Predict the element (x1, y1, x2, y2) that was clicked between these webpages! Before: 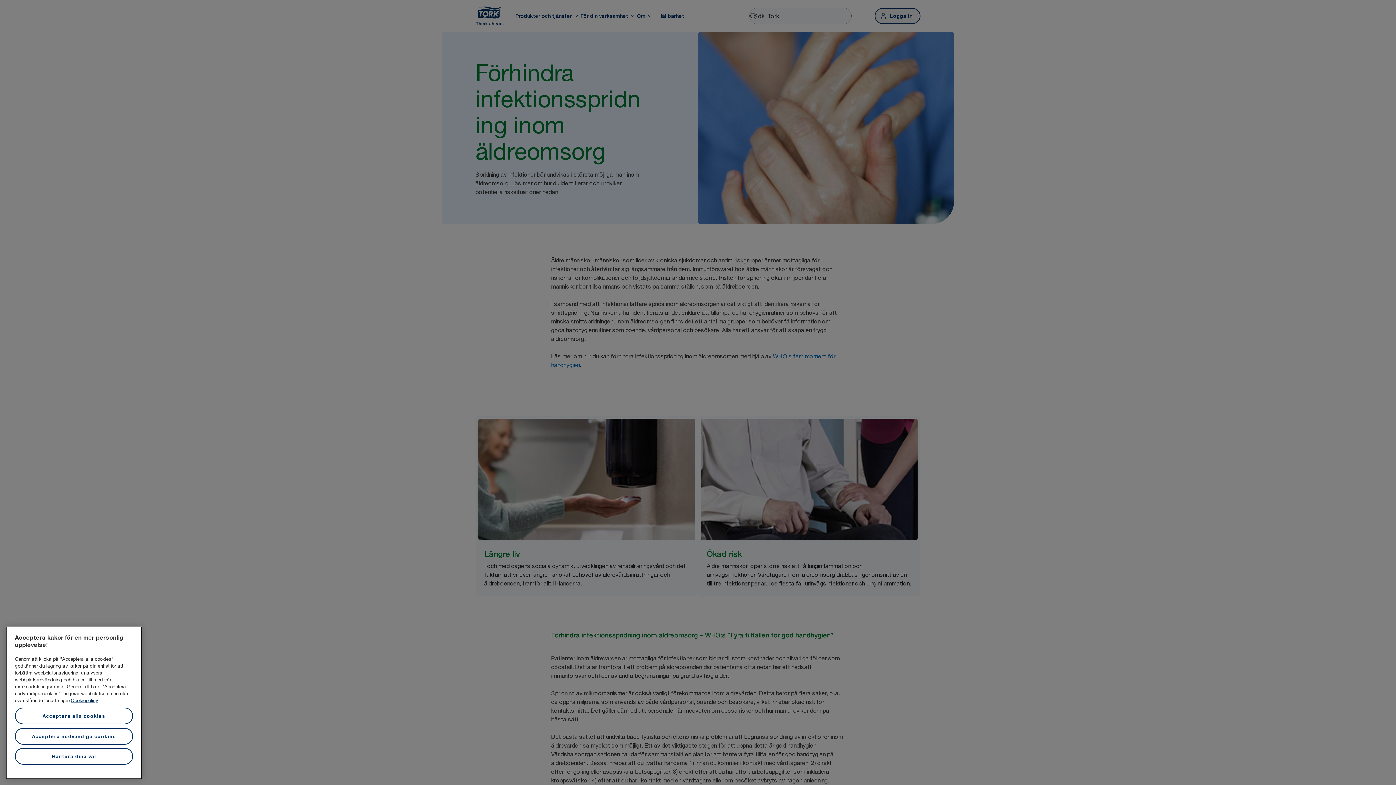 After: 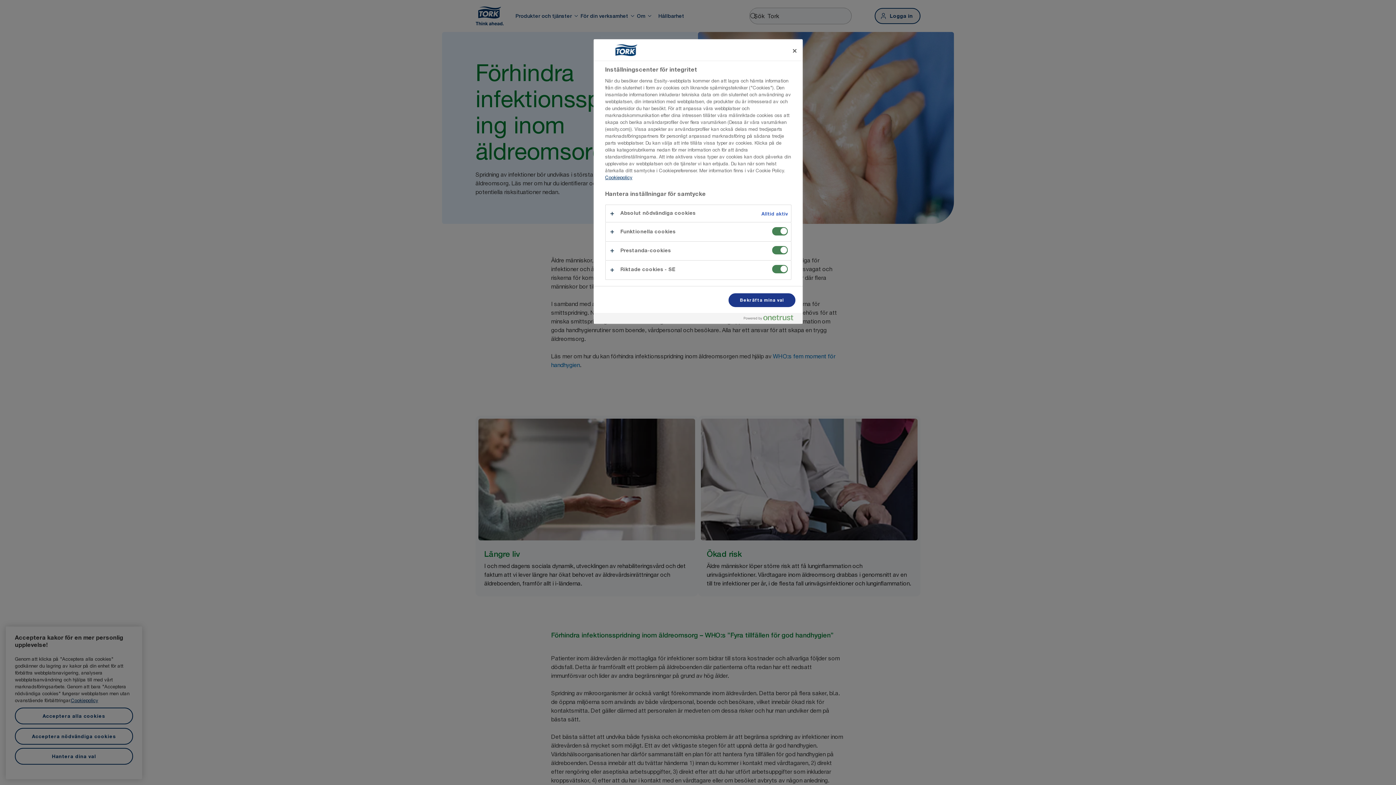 Action: bbox: (14, 748, 133, 765) label: Hantera dina val